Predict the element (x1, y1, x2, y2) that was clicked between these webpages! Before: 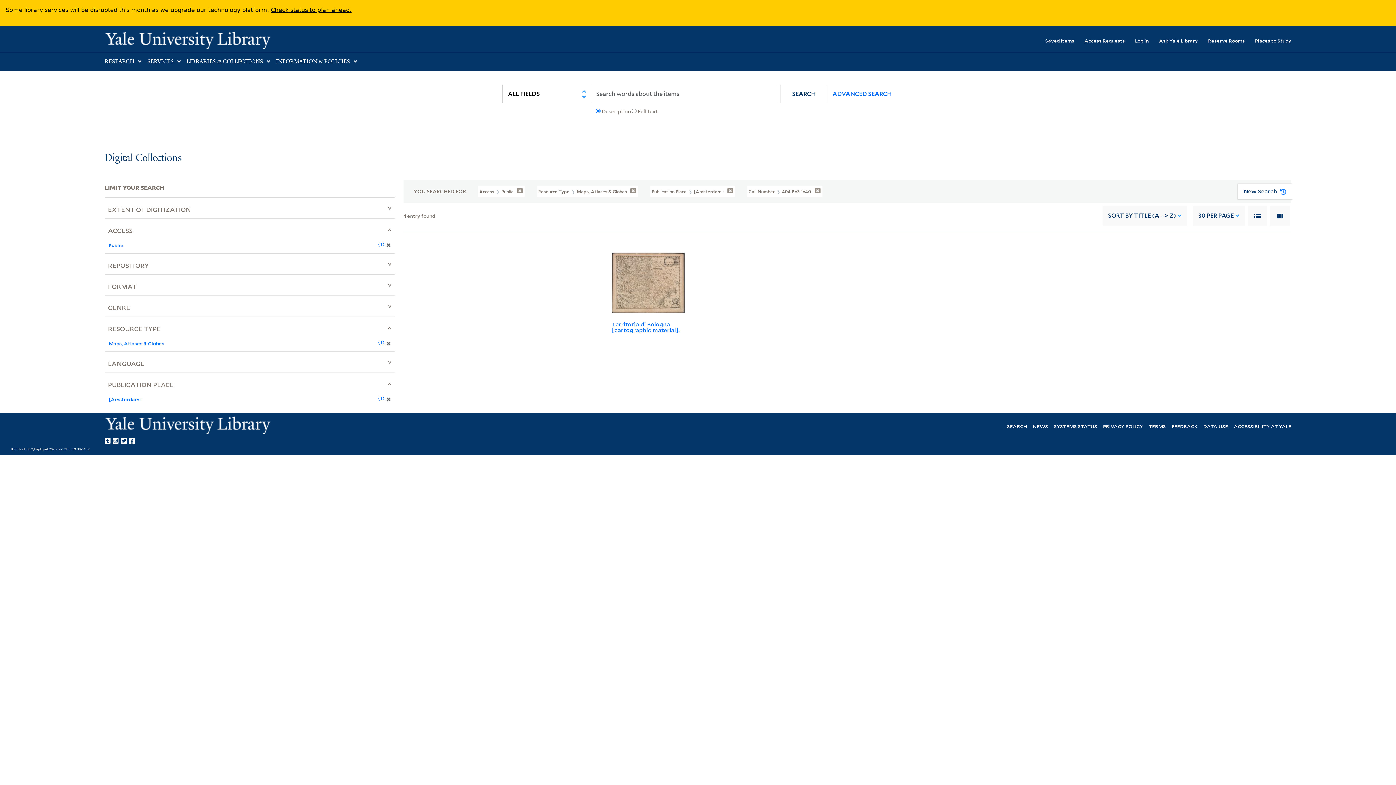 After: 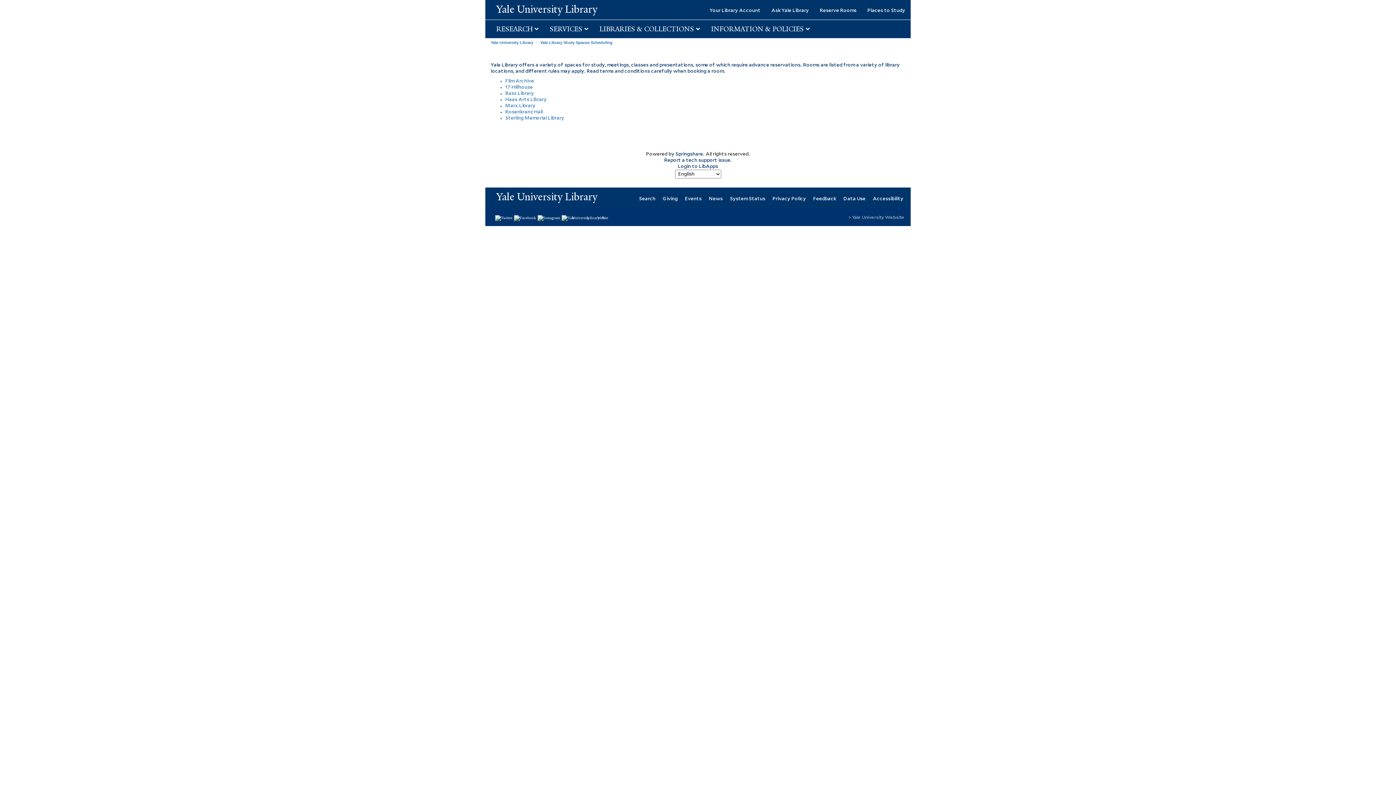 Action: label: Reserve Rooms bbox: (1198, 32, 1245, 48)